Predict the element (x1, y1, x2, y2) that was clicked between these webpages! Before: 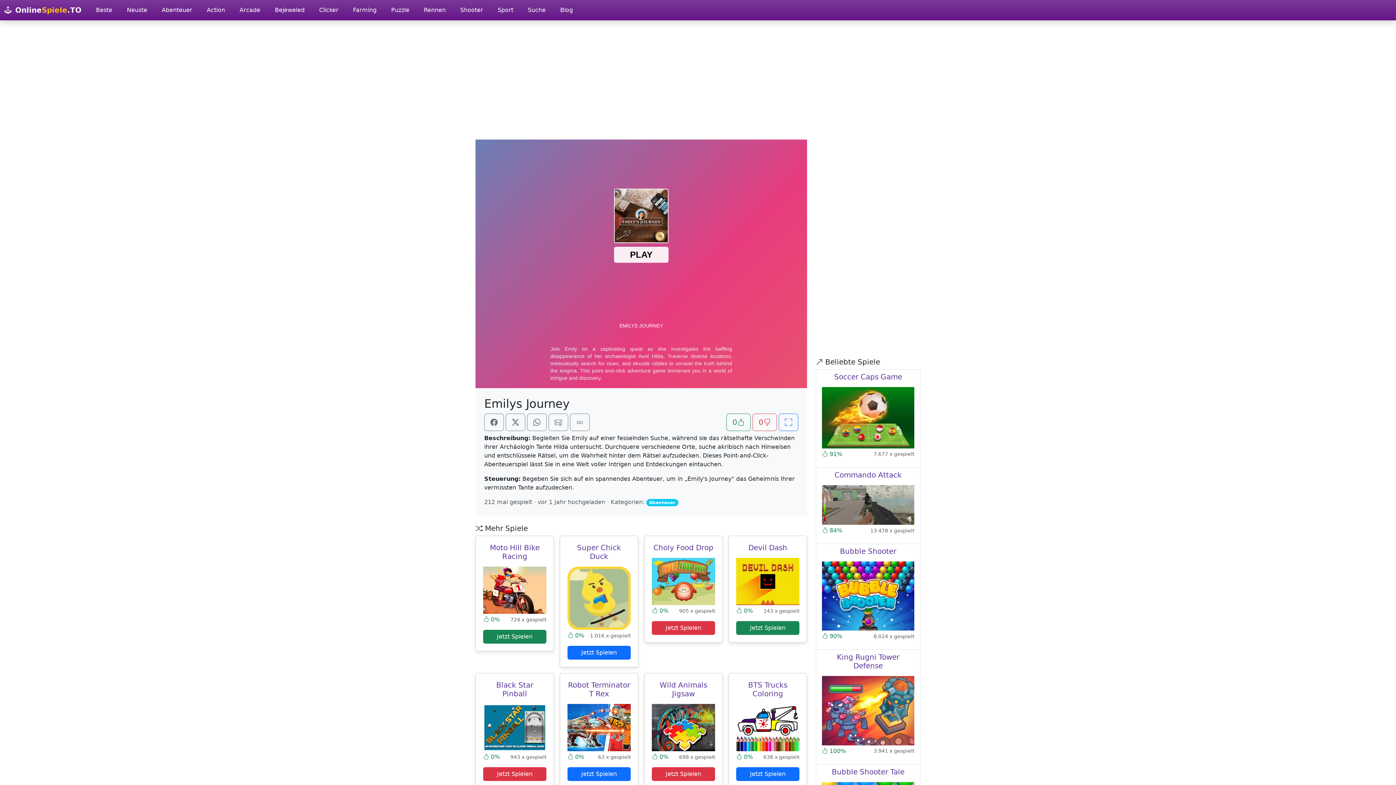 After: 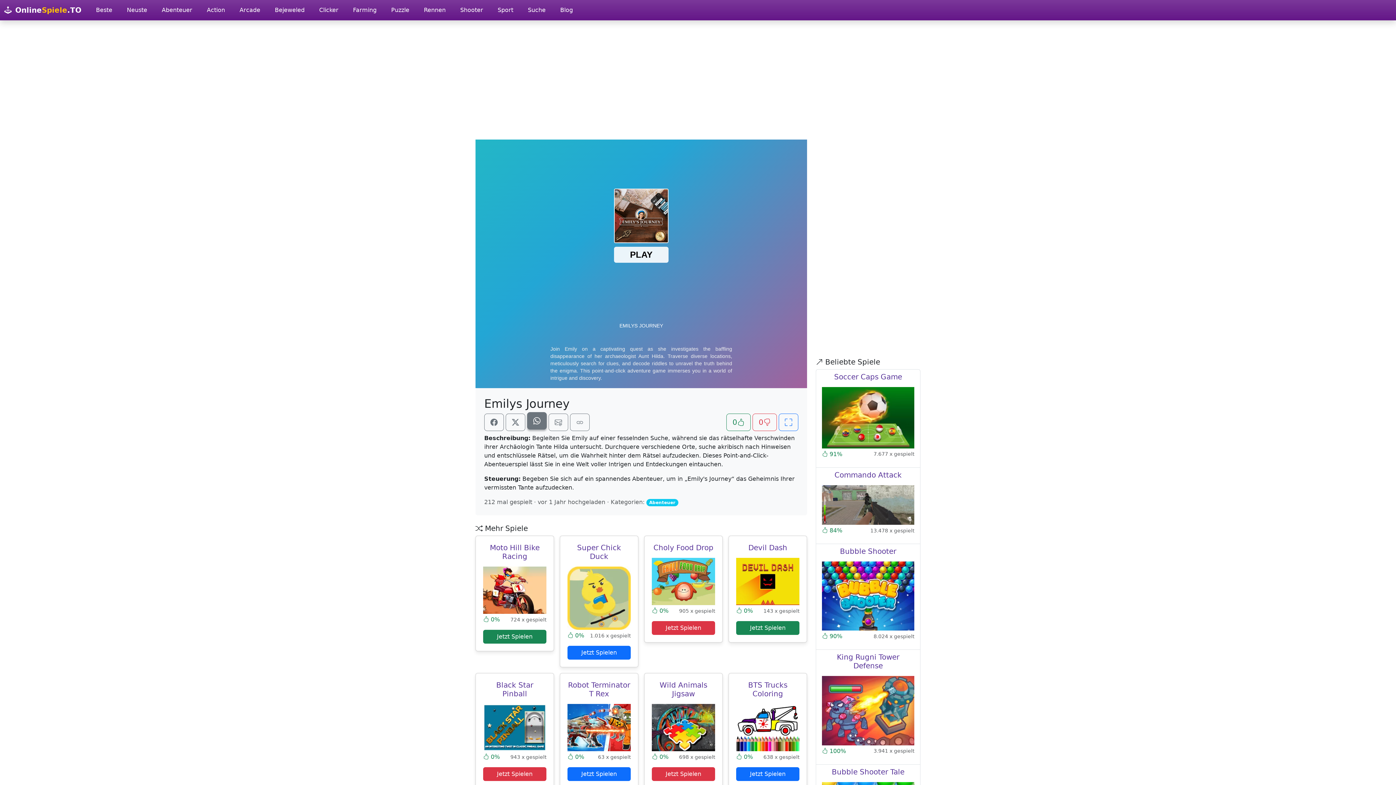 Action: bbox: (527, 413, 546, 431)